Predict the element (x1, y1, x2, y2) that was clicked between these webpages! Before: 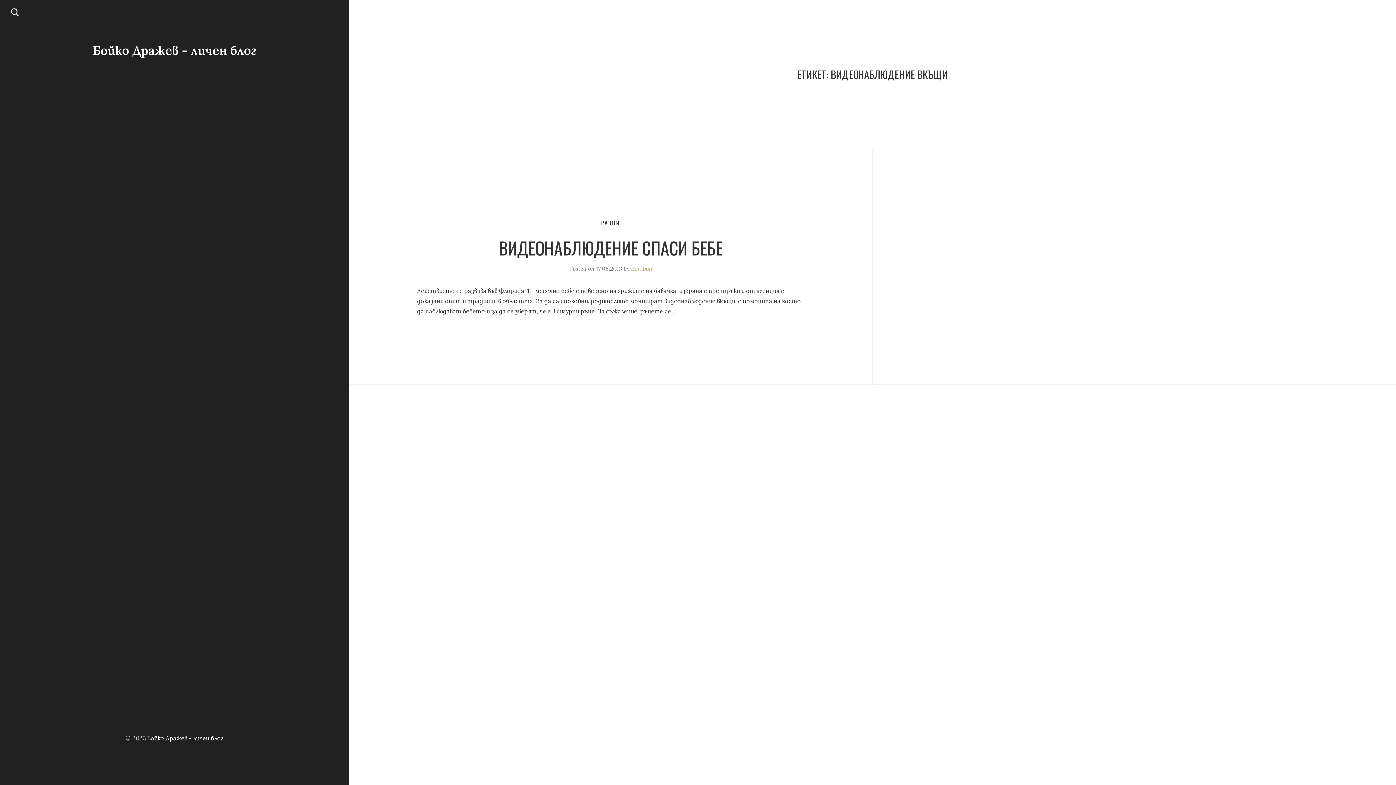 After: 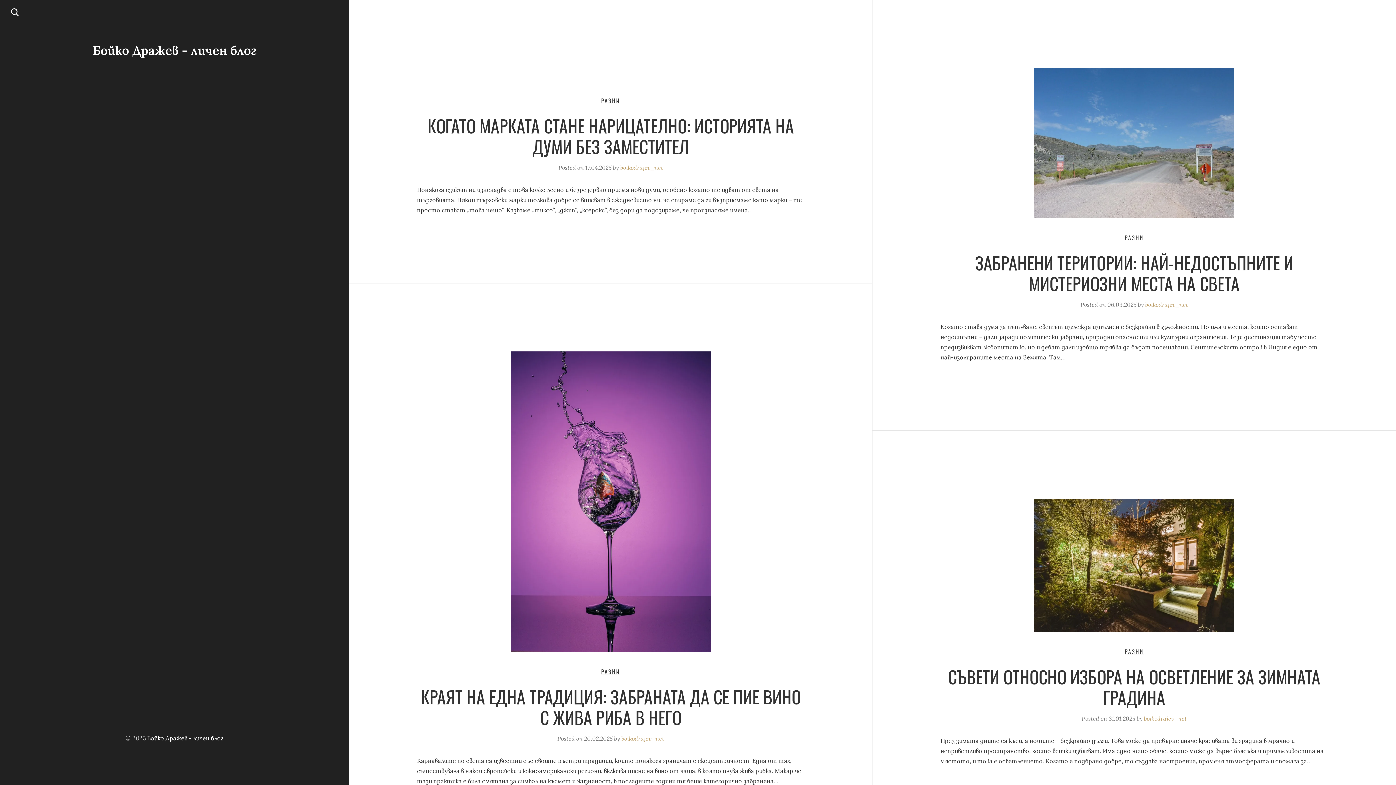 Action: label: Бойко Дражев - личен блог bbox: (147, 734, 223, 742)